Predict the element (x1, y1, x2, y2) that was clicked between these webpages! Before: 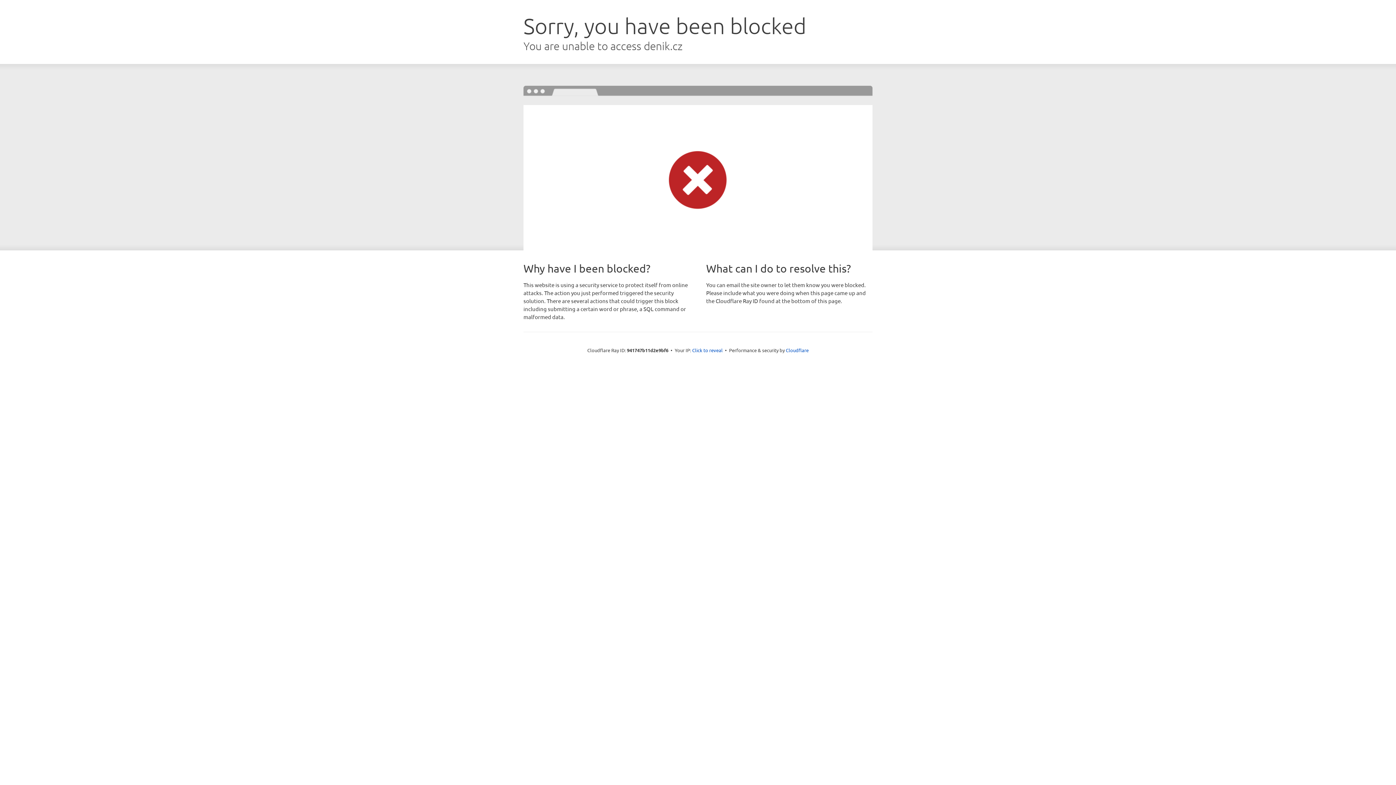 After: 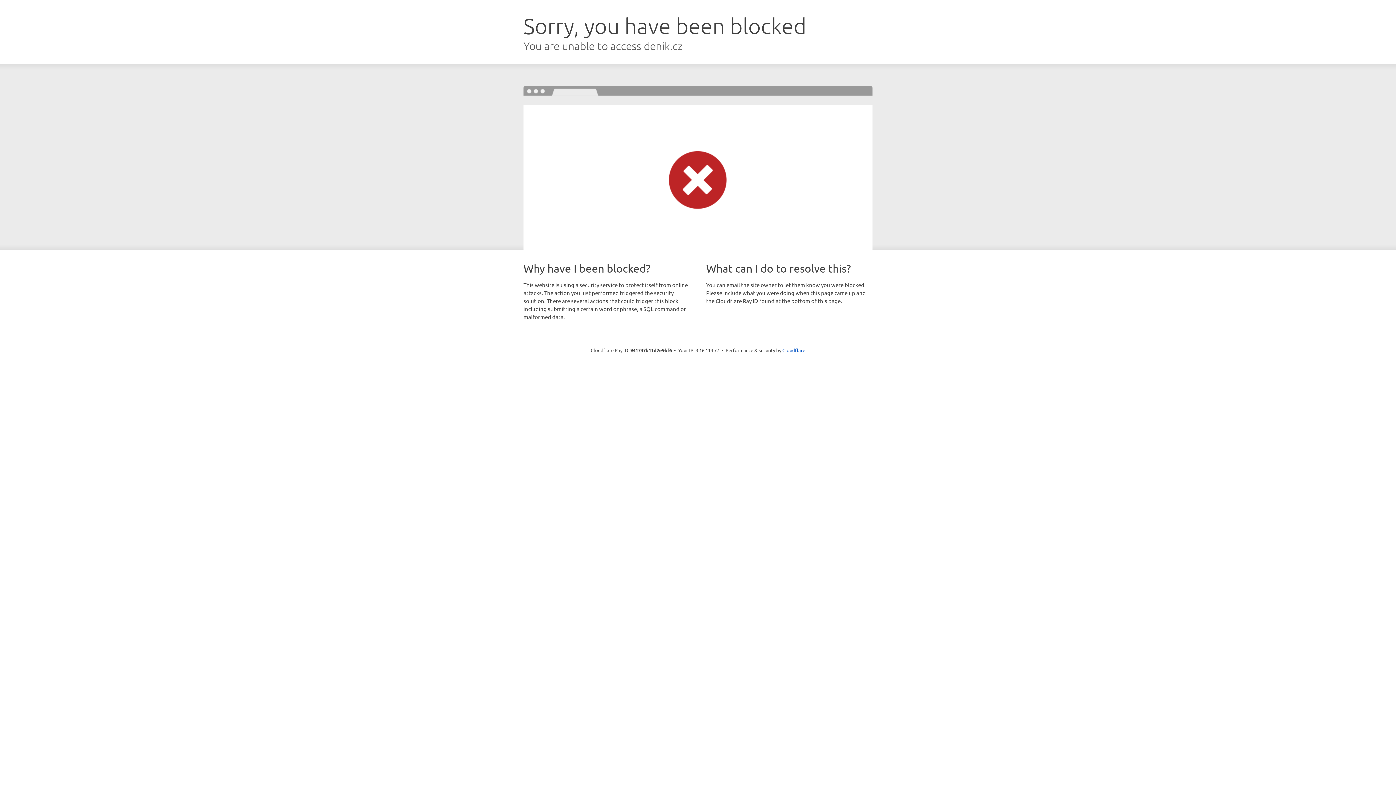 Action: bbox: (692, 346, 722, 353) label: Click to reveal